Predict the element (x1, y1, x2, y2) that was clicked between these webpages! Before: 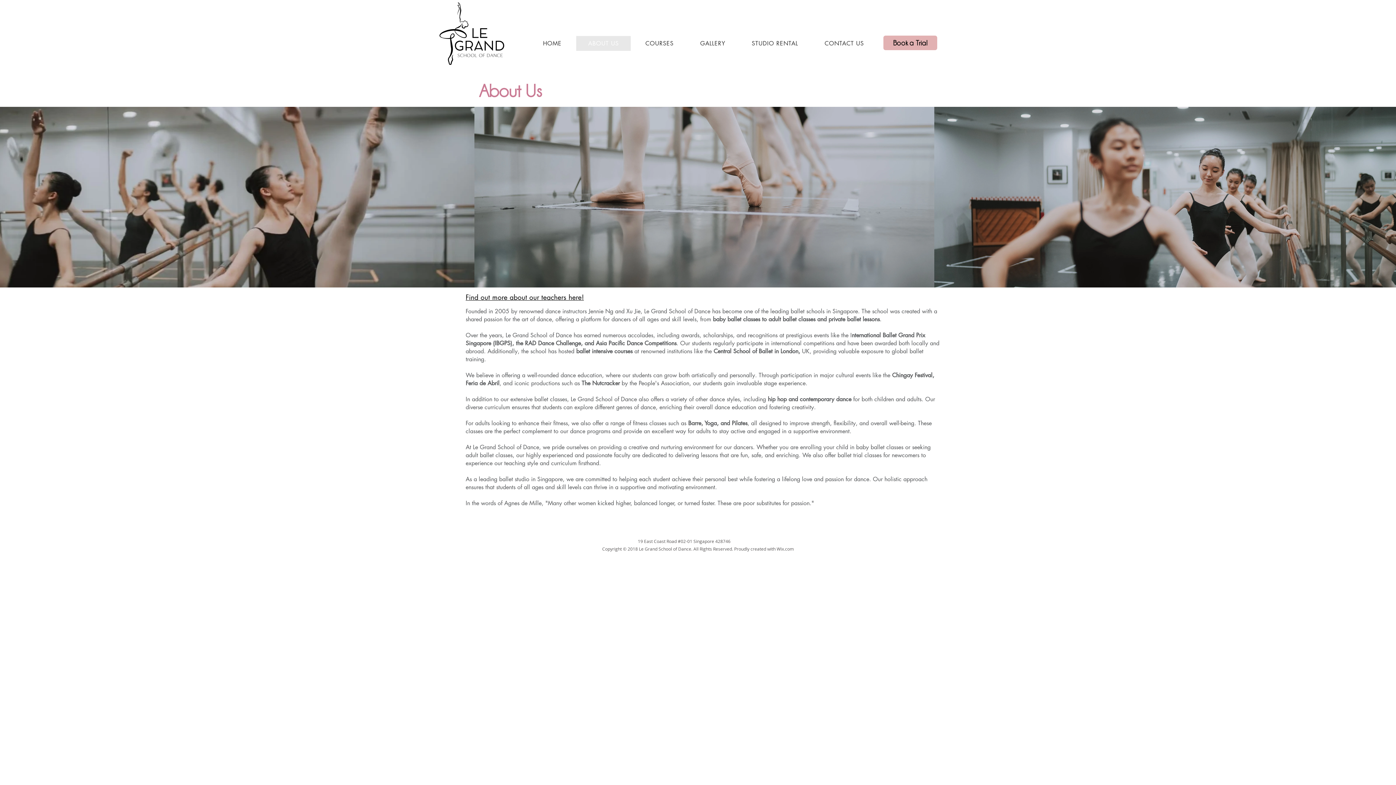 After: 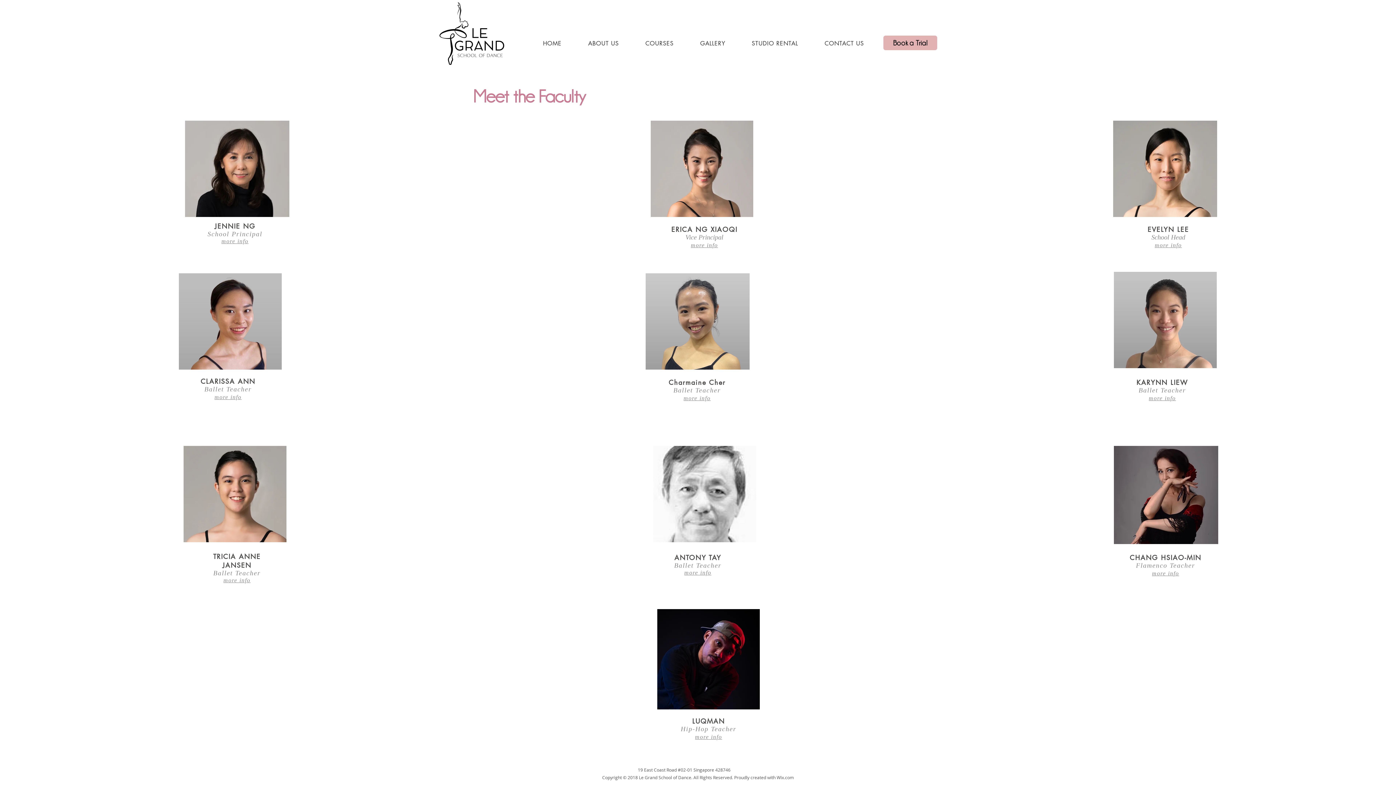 Action: label: Find out more about our teachers here! bbox: (465, 292, 584, 302)